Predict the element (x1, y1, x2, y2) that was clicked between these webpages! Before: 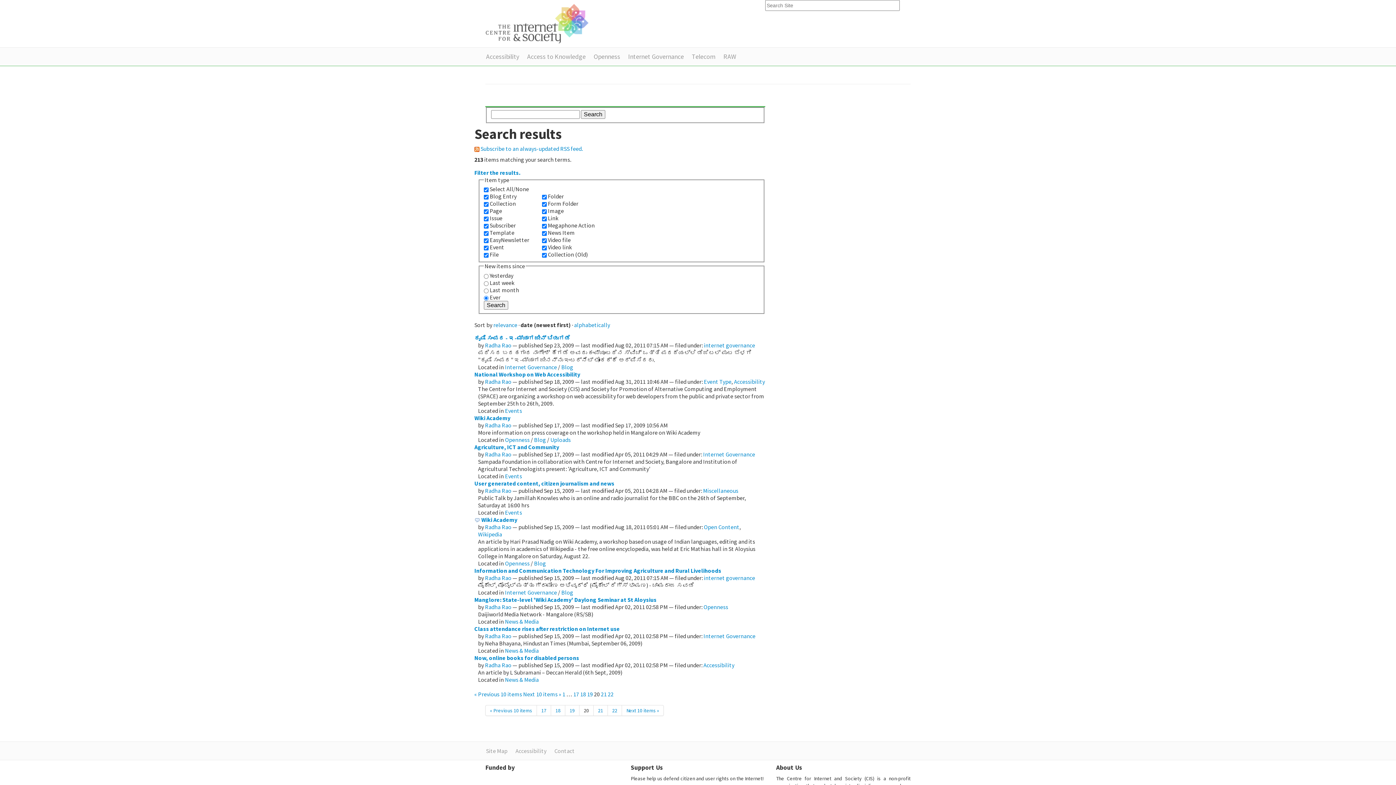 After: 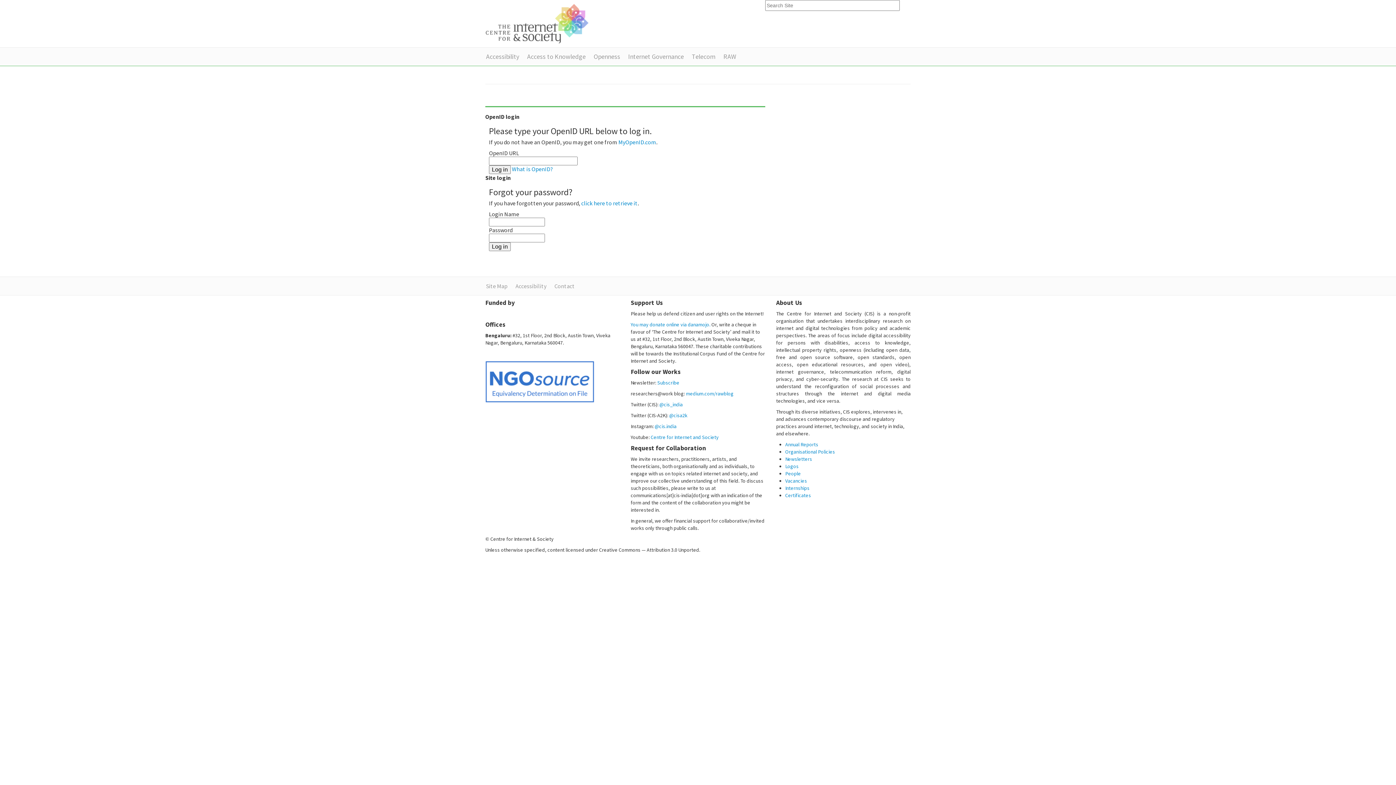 Action: label: Blog bbox: (534, 559, 546, 567)